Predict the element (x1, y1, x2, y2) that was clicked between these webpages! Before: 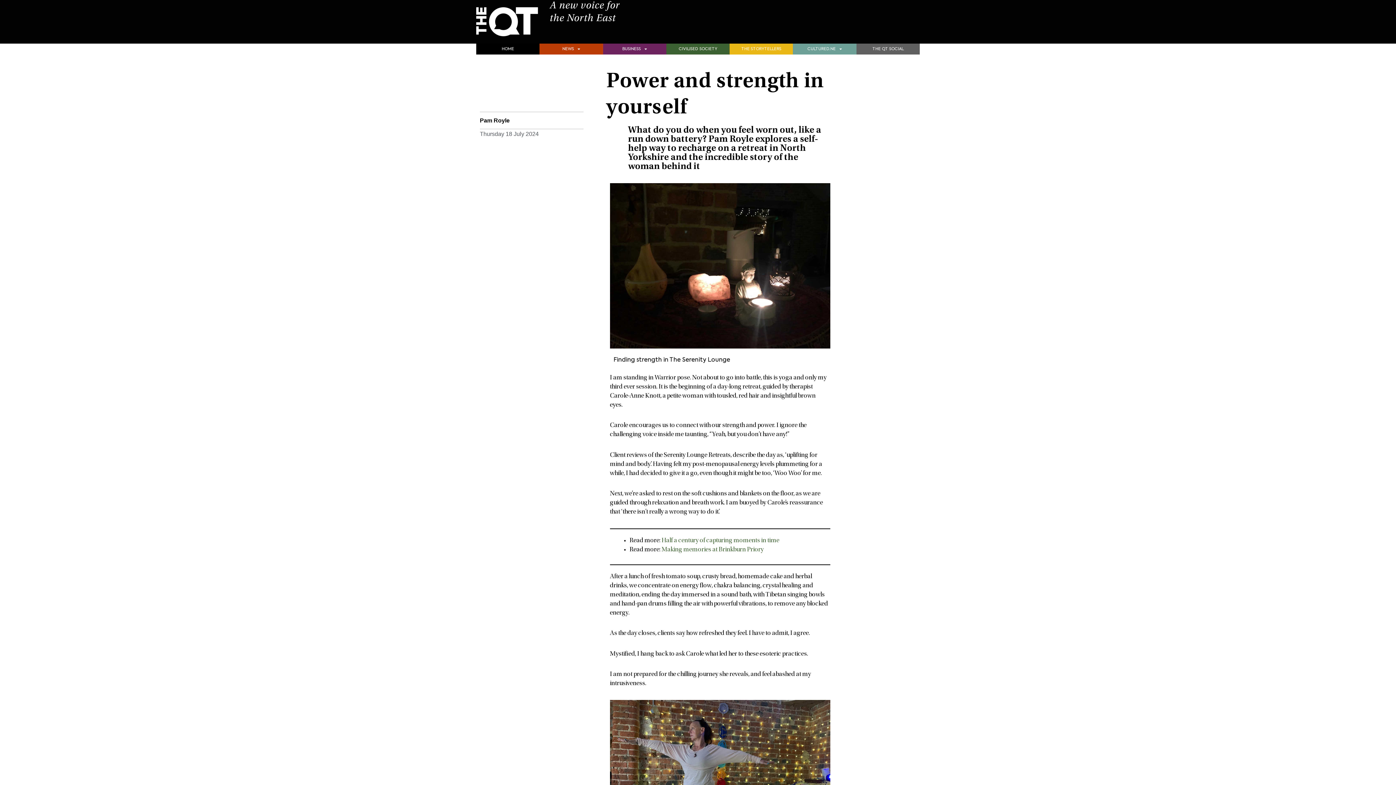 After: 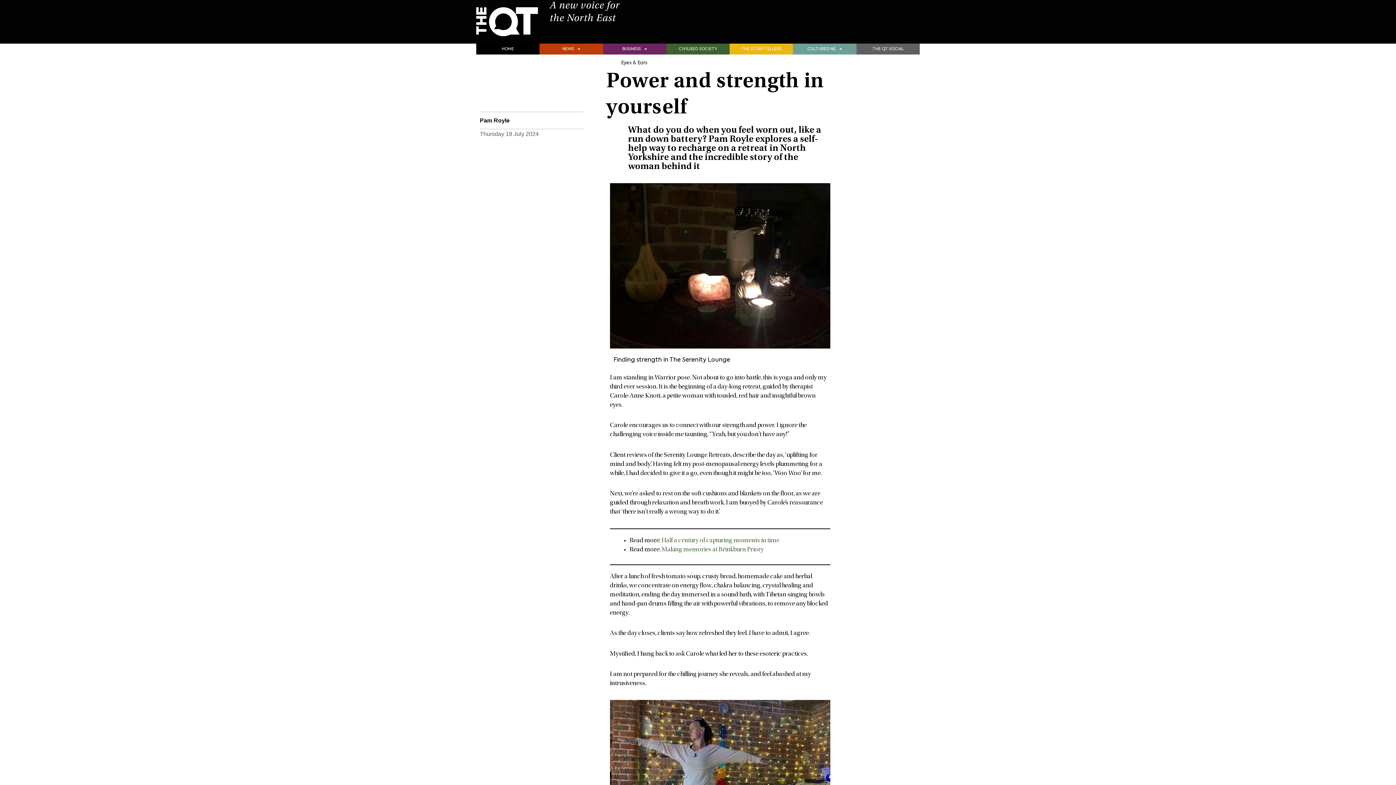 Action: bbox: (603, 43, 666, 54) label: BUSINESS